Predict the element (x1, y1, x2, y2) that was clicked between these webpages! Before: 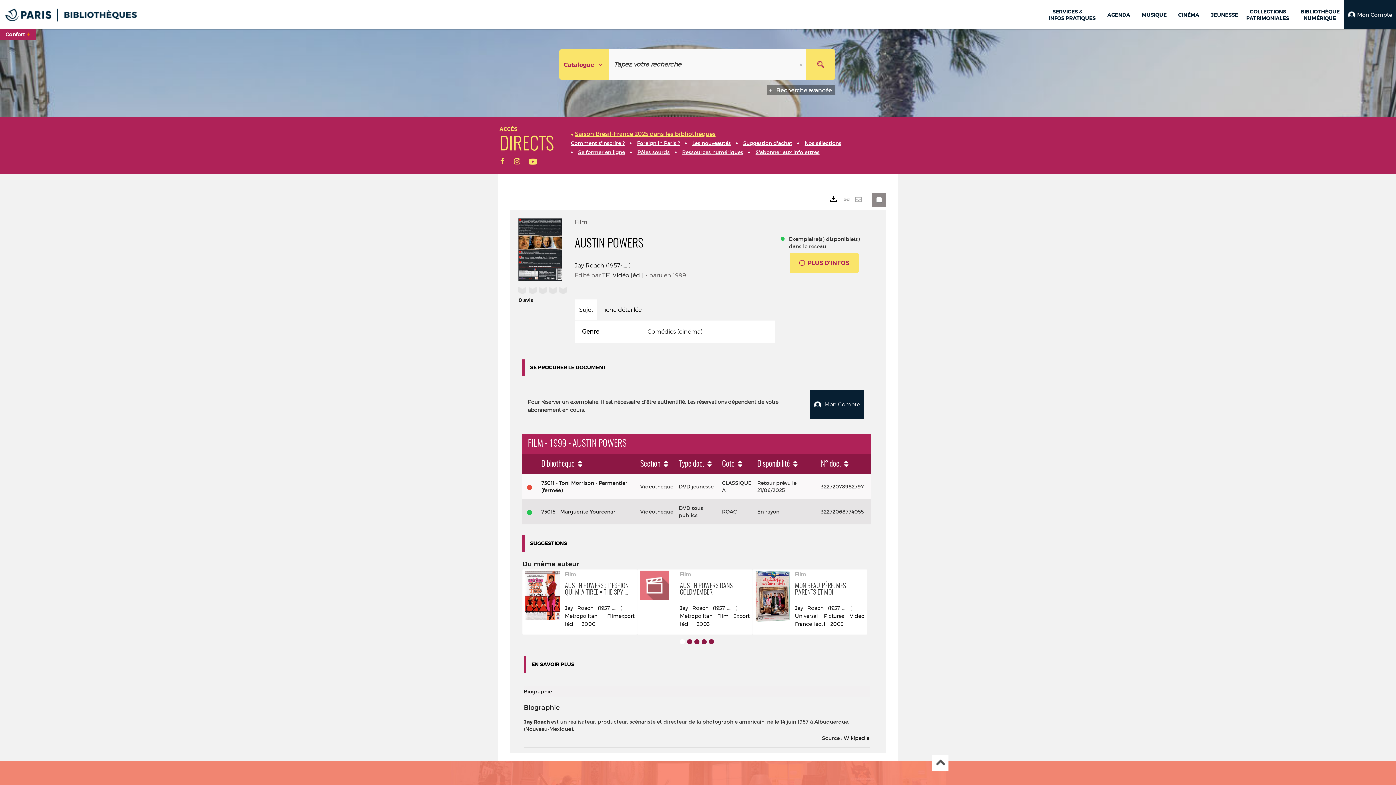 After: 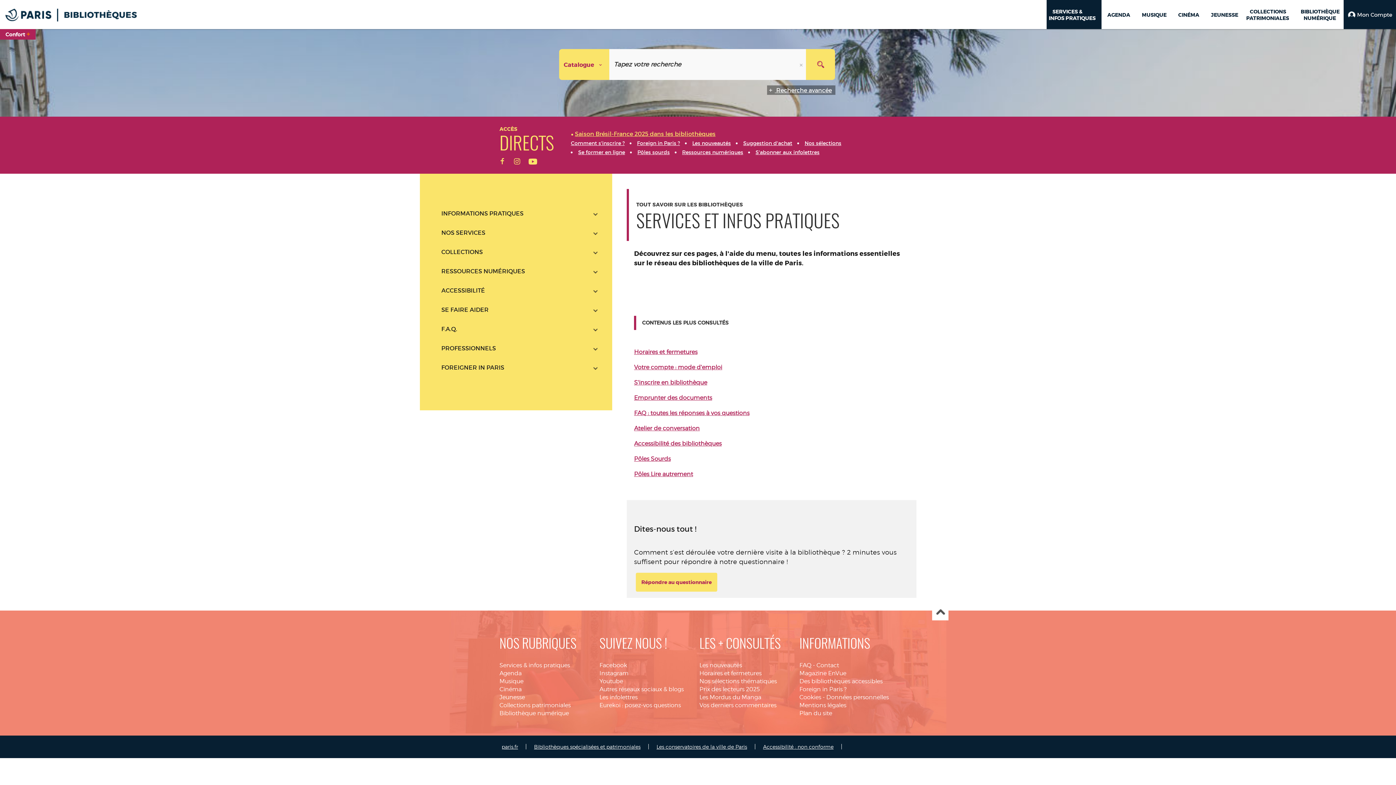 Action: bbox: (1049, 4, 1099, 25) label: SERVICES &
INFOS PRATIQUES